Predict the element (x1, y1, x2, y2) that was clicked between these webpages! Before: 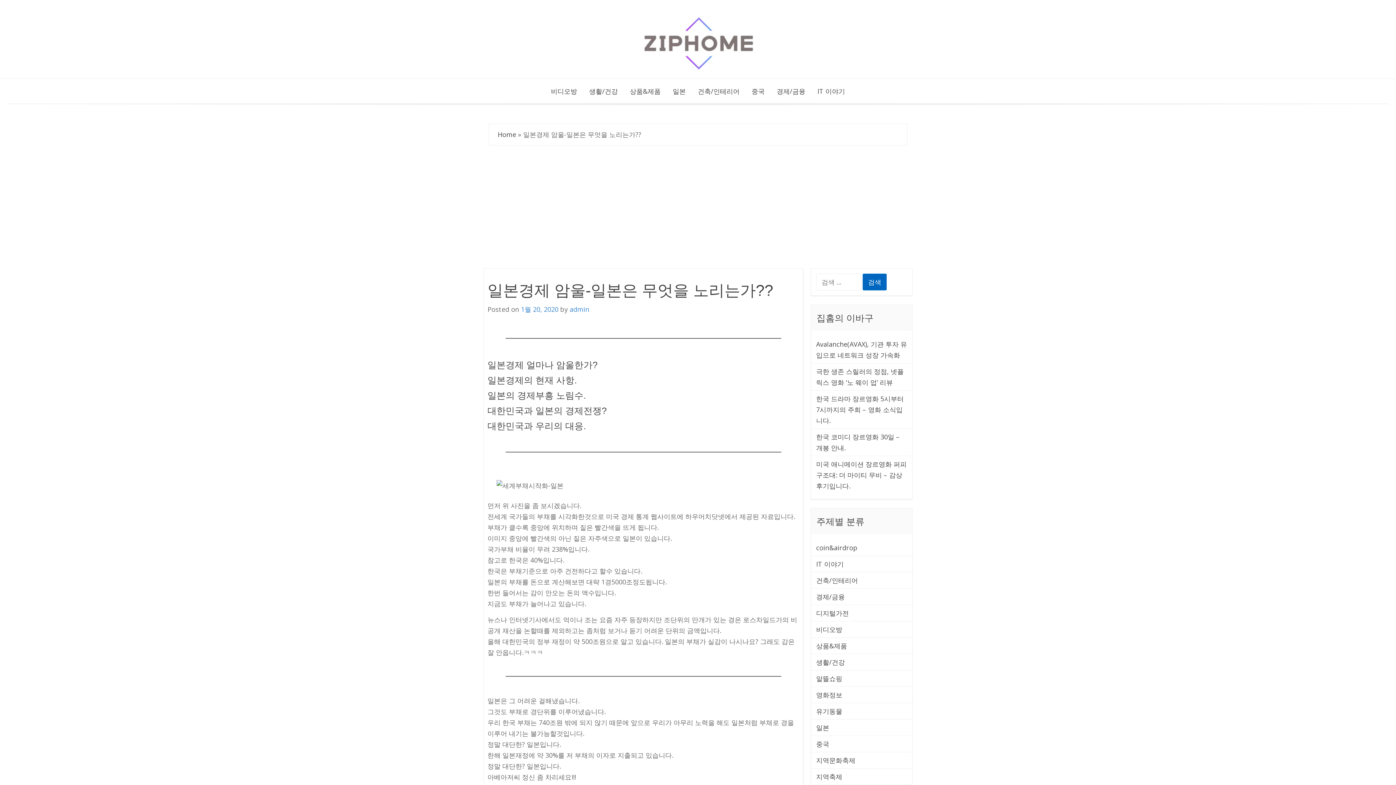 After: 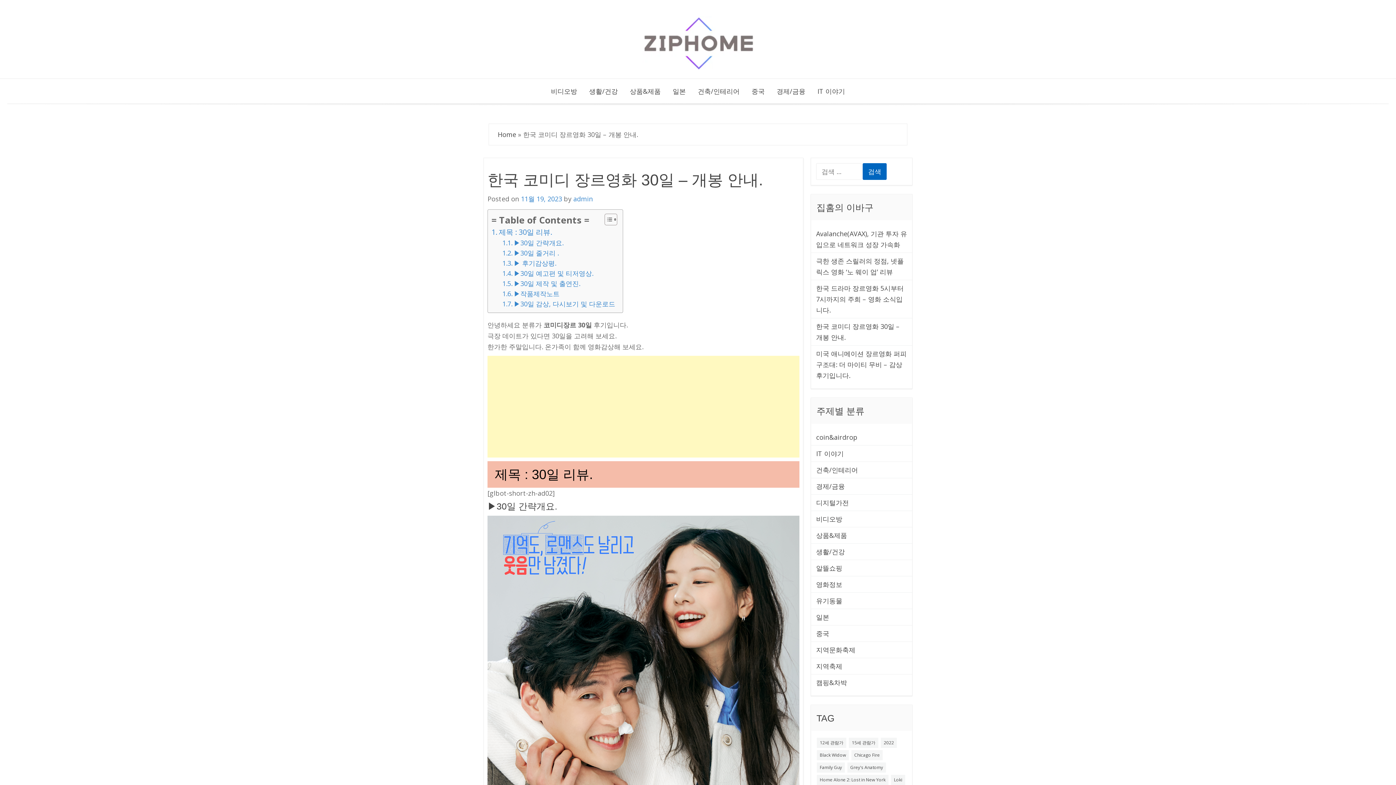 Action: label: 한국 코미디 장르영화 30일 – 개봉 안내. bbox: (816, 431, 907, 453)